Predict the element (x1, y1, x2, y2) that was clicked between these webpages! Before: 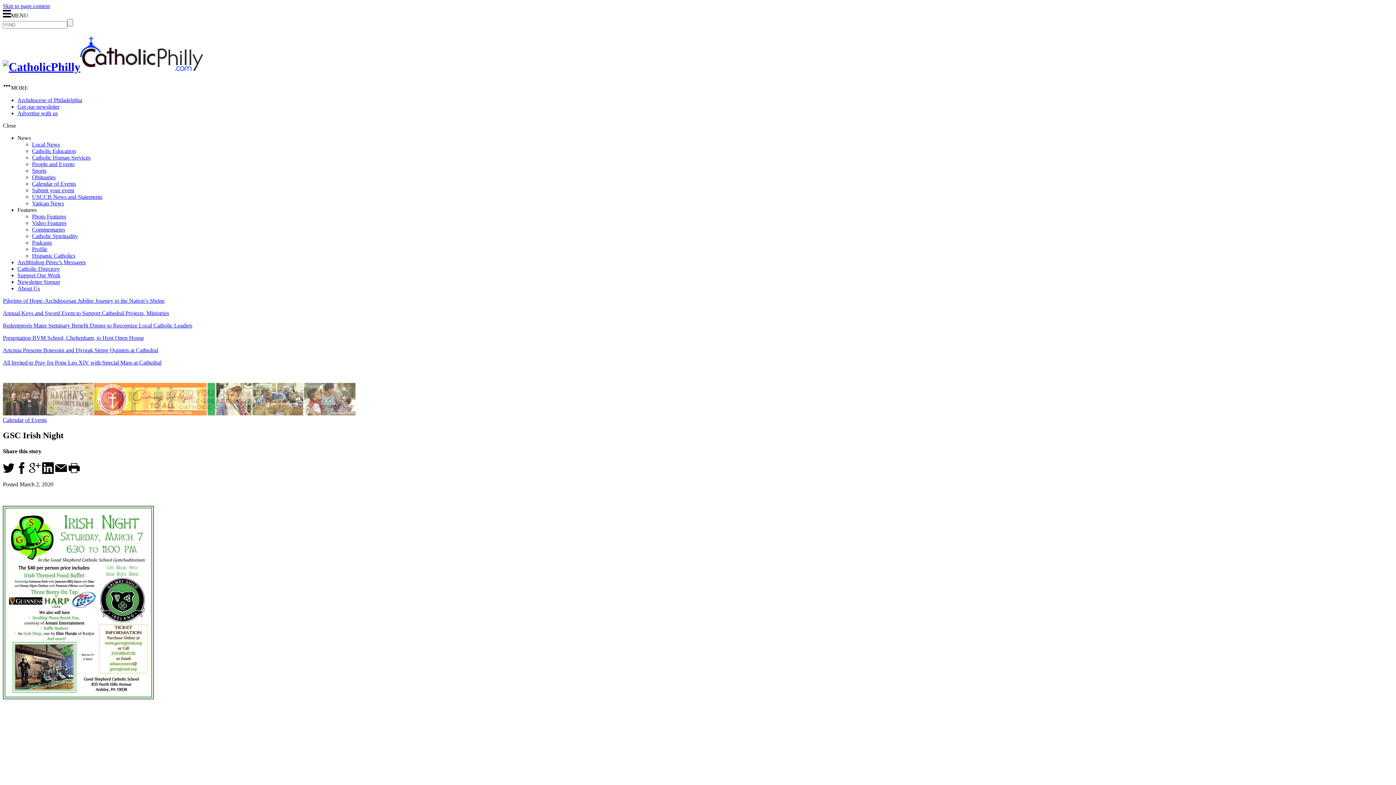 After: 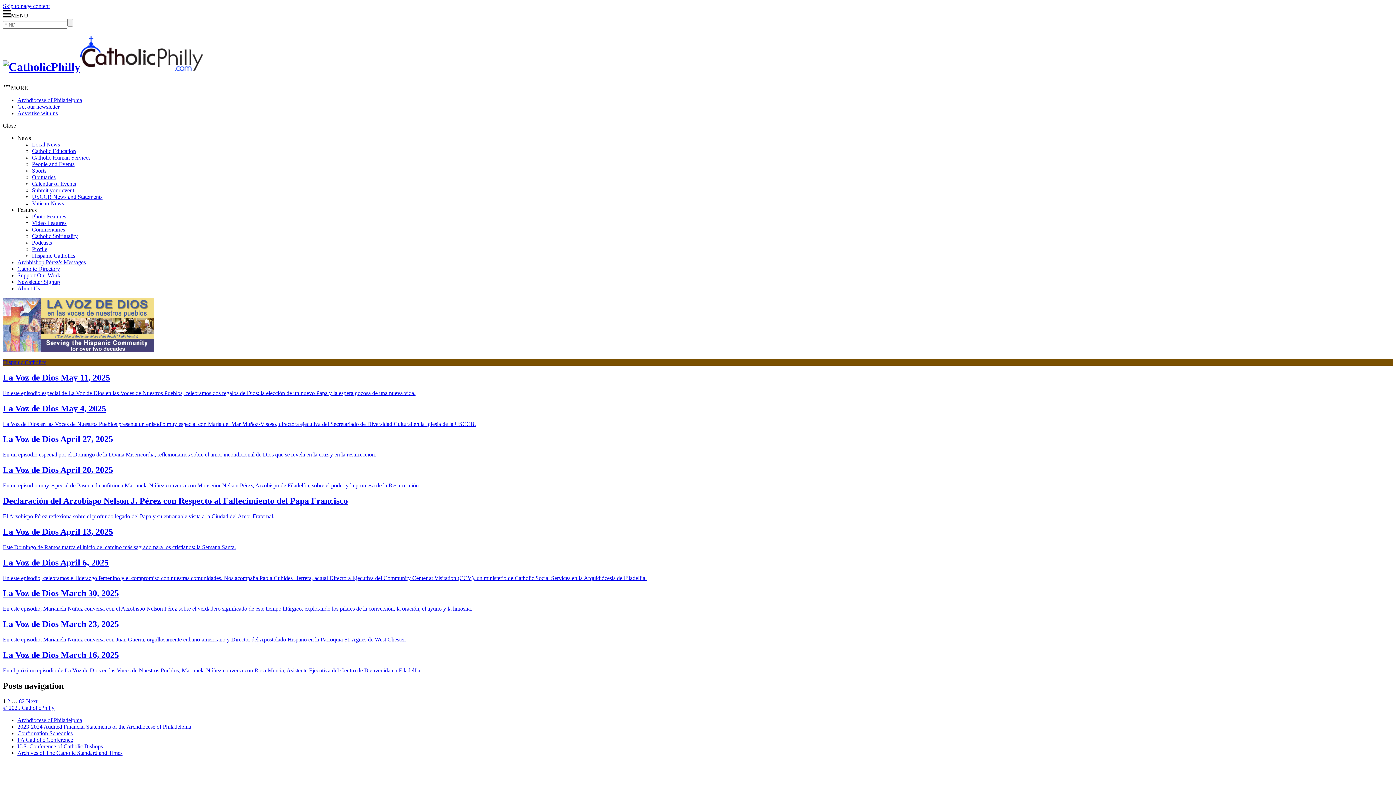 Action: label: Hispanic Catholics bbox: (32, 252, 75, 258)